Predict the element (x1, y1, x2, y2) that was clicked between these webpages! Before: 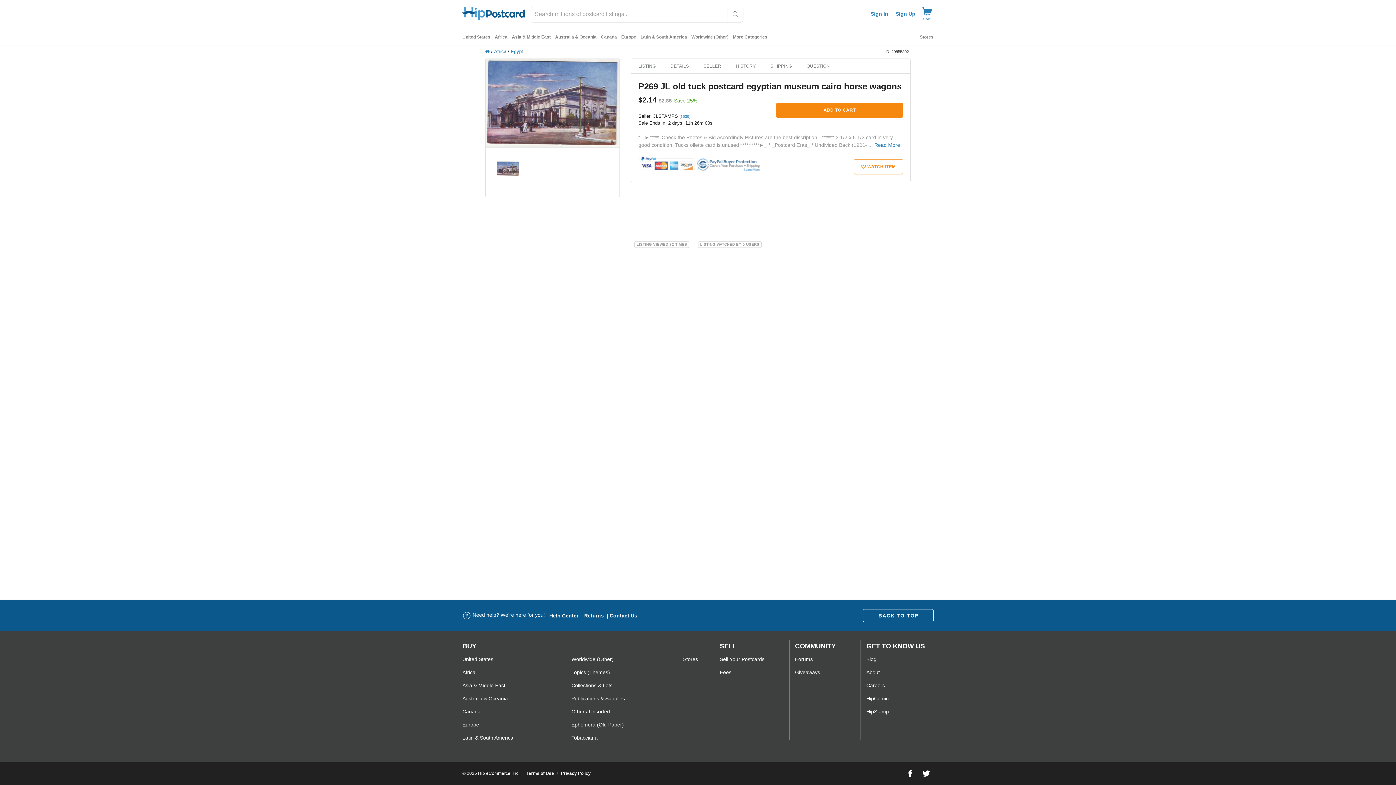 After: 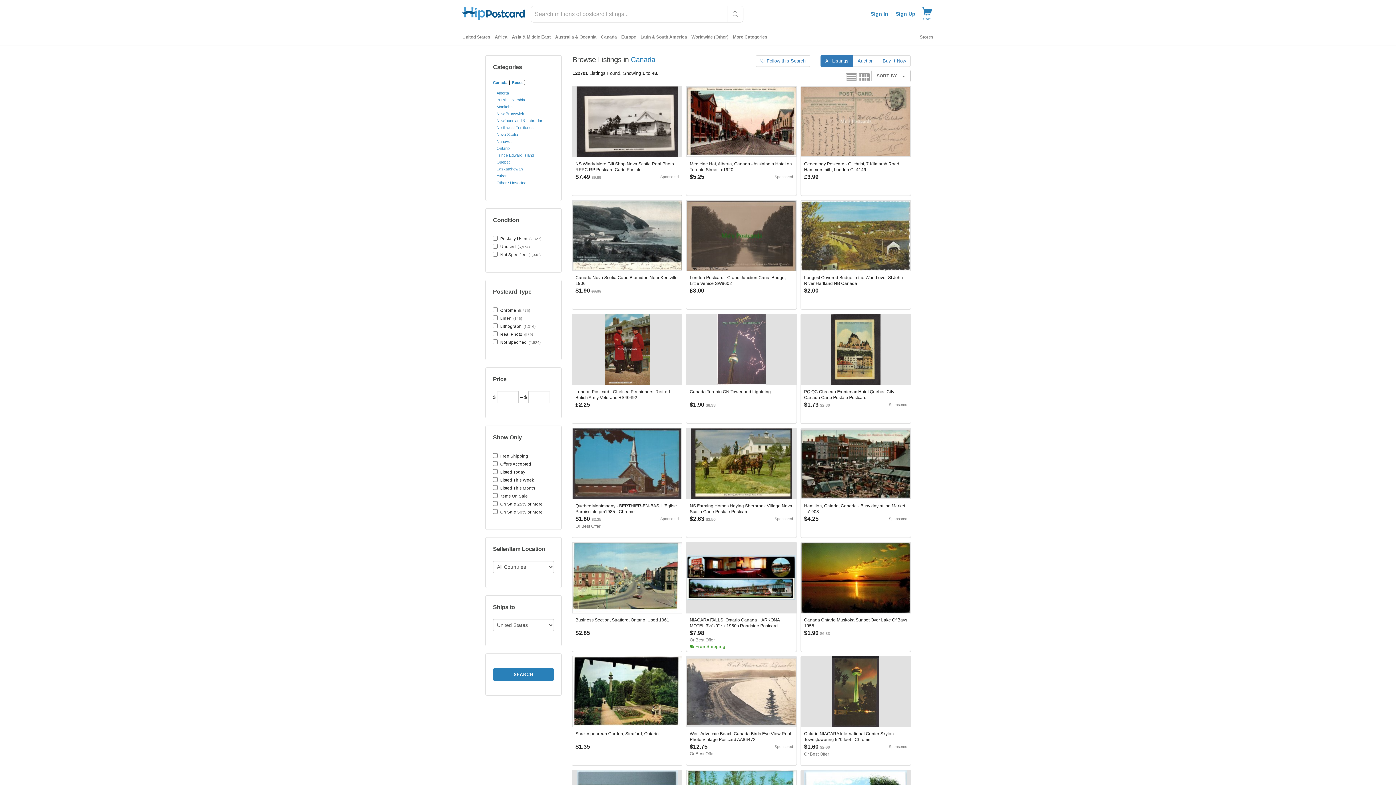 Action: bbox: (462, 705, 513, 718) label: Canada